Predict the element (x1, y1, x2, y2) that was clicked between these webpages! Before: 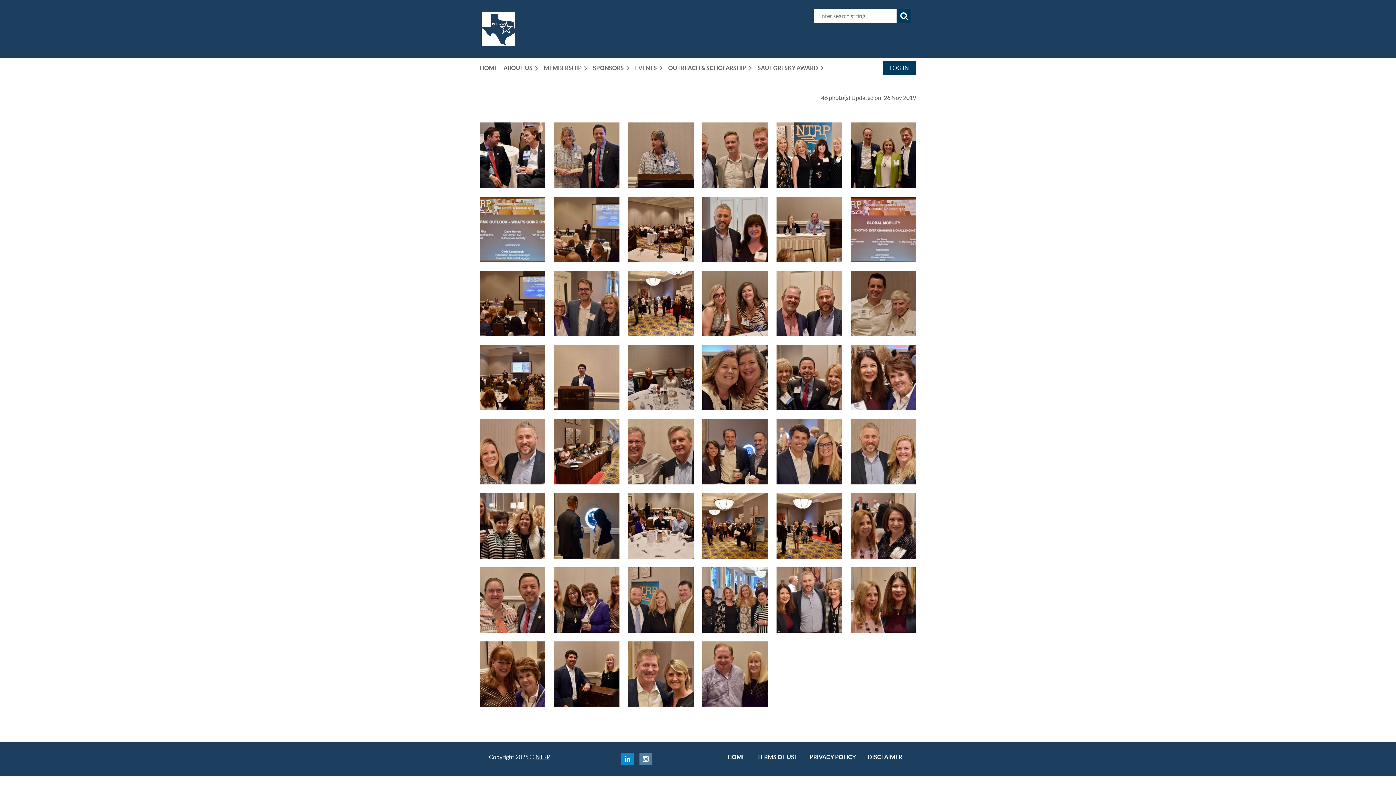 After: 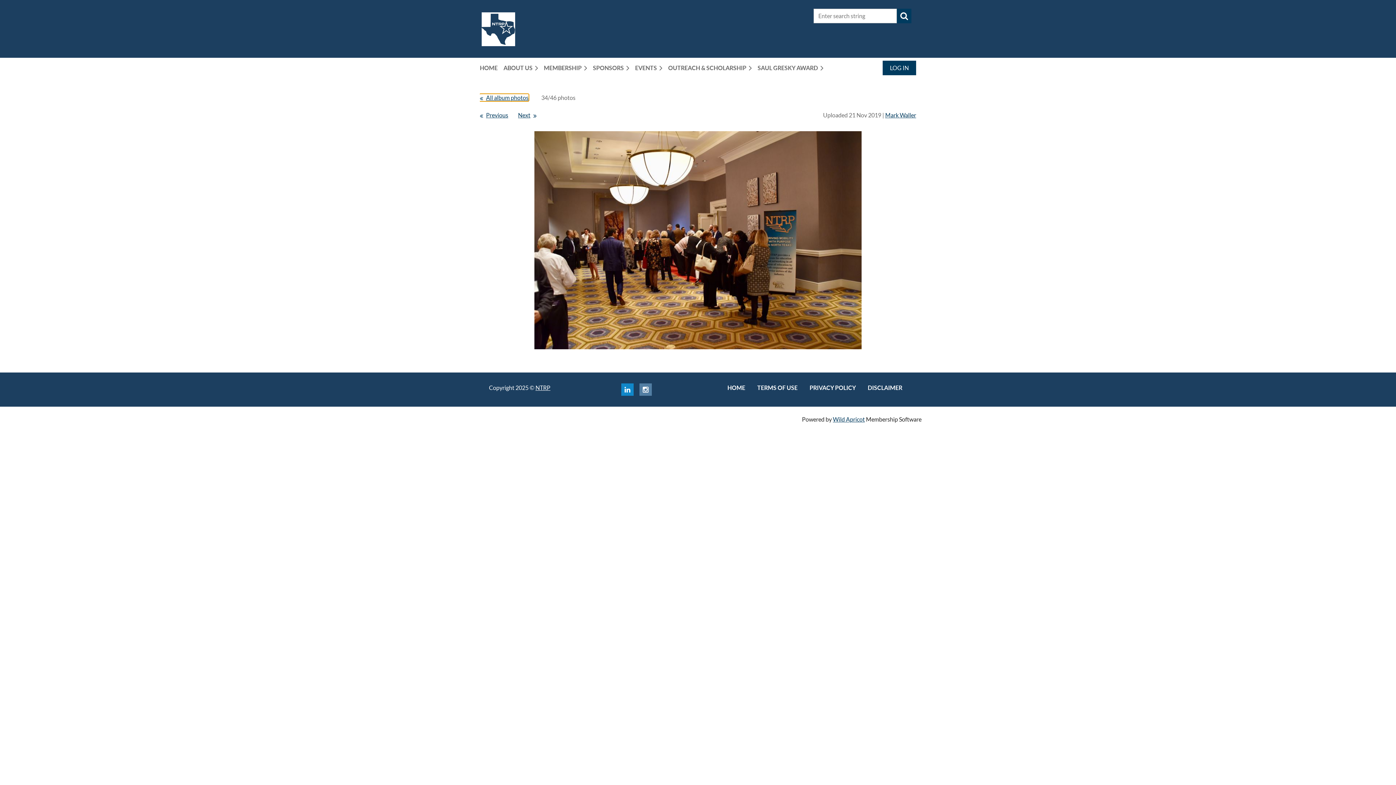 Action: bbox: (702, 493, 768, 558)